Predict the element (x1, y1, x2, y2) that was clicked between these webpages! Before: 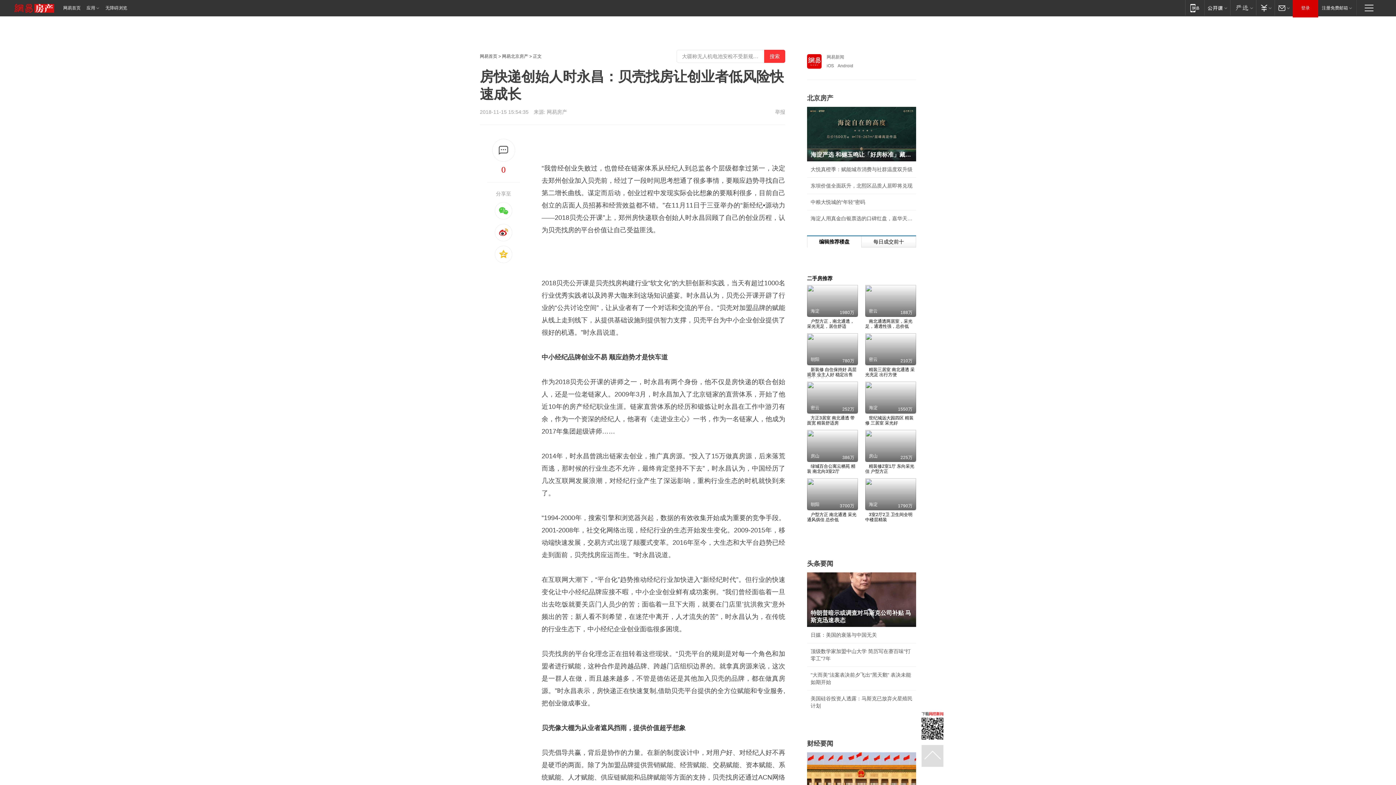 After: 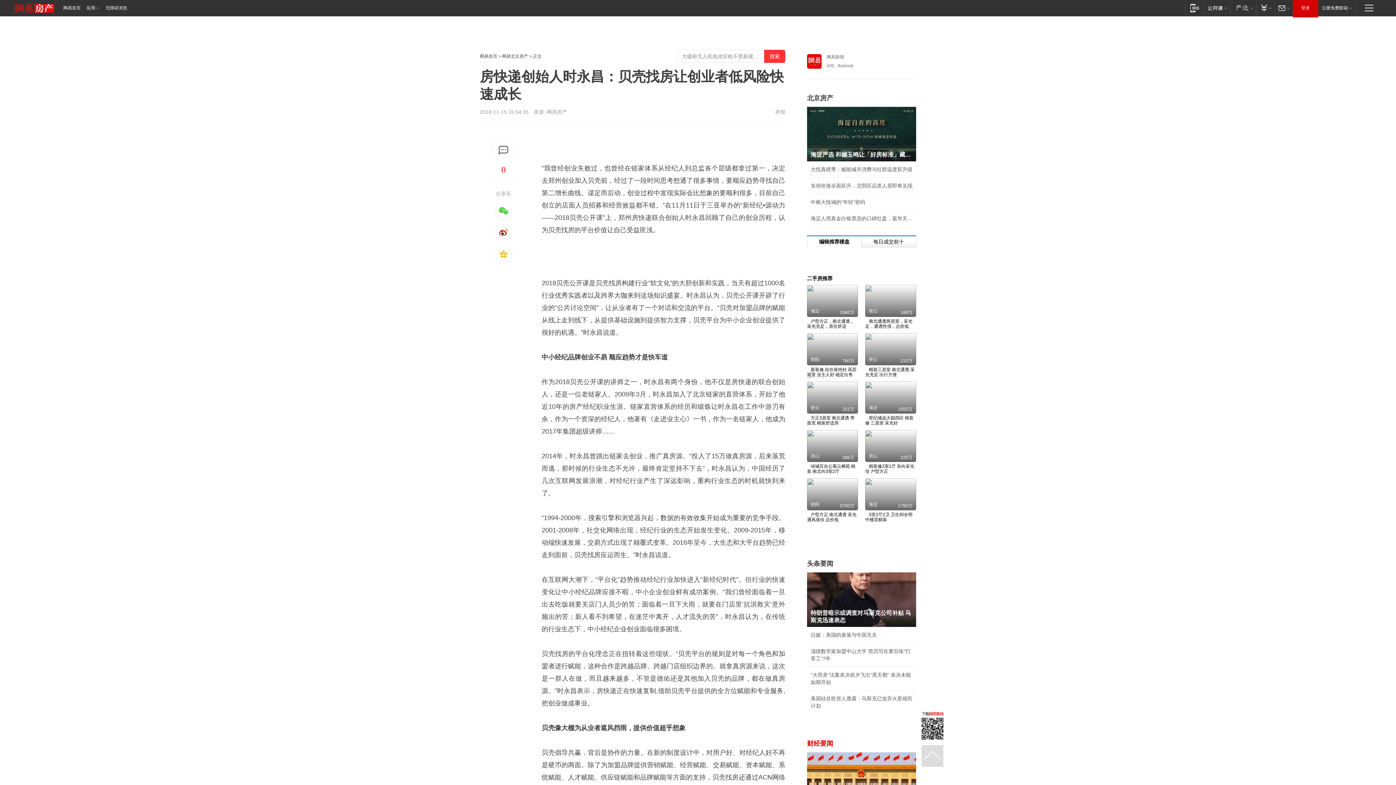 Action: bbox: (807, 740, 833, 747) label: 财经要闻